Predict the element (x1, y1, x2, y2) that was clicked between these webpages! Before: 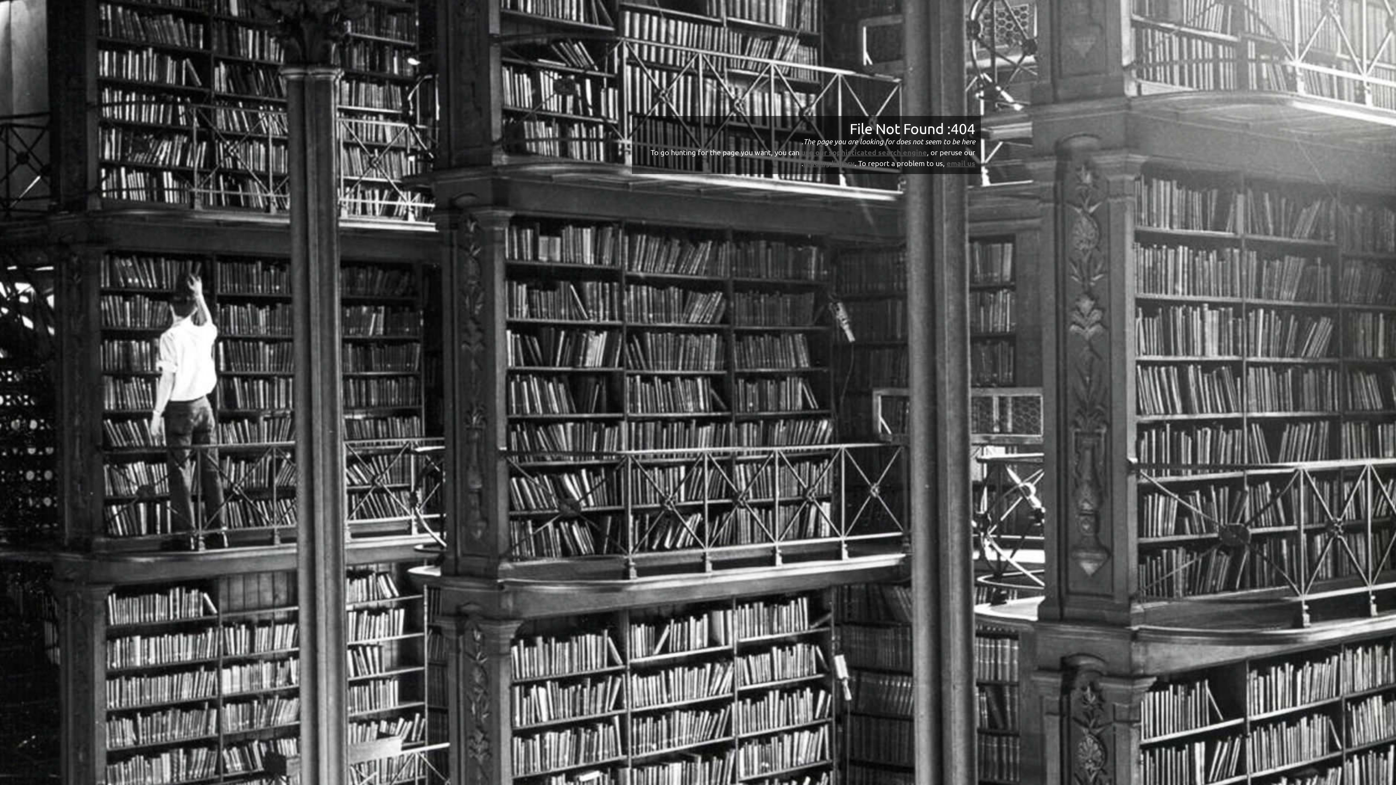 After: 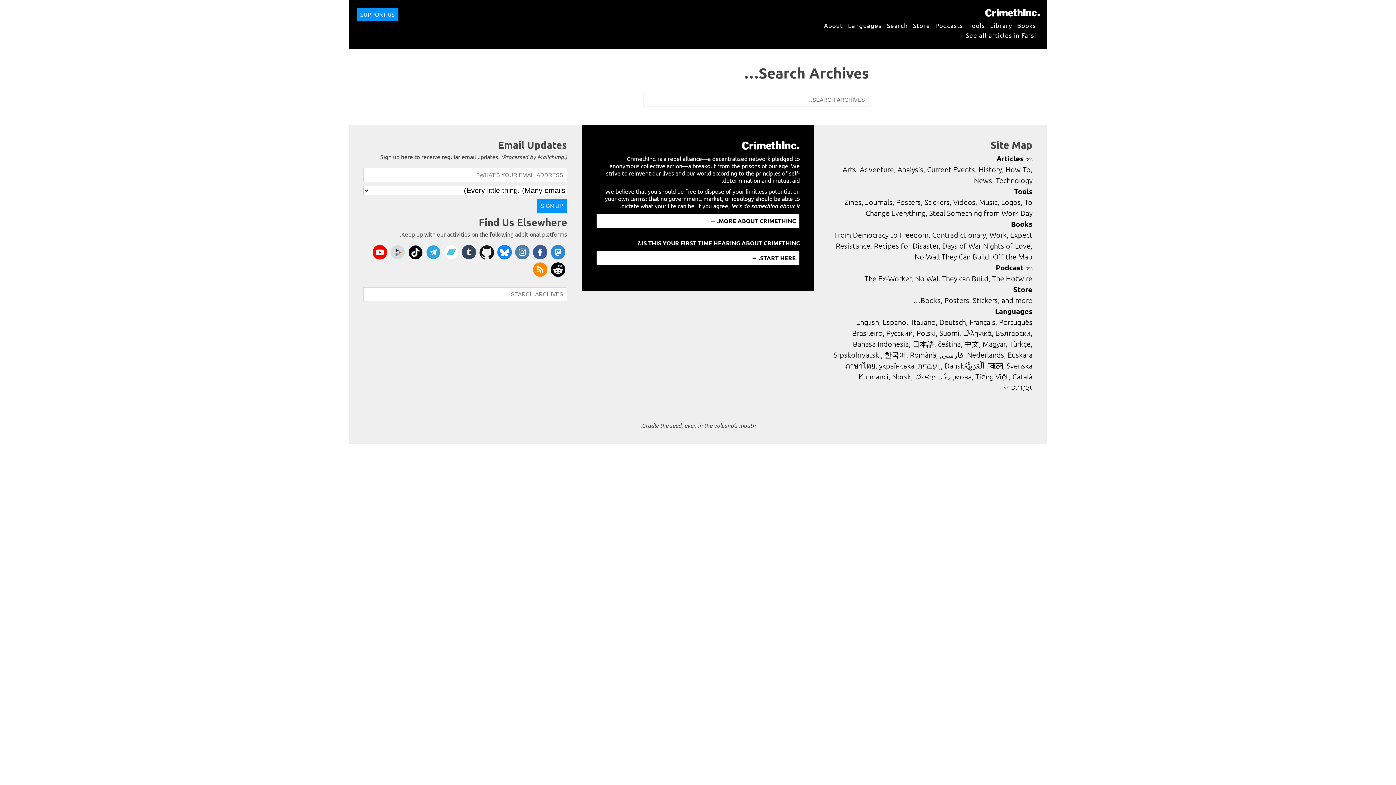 Action: bbox: (801, 147, 927, 157) label: use our sophisticated search engine